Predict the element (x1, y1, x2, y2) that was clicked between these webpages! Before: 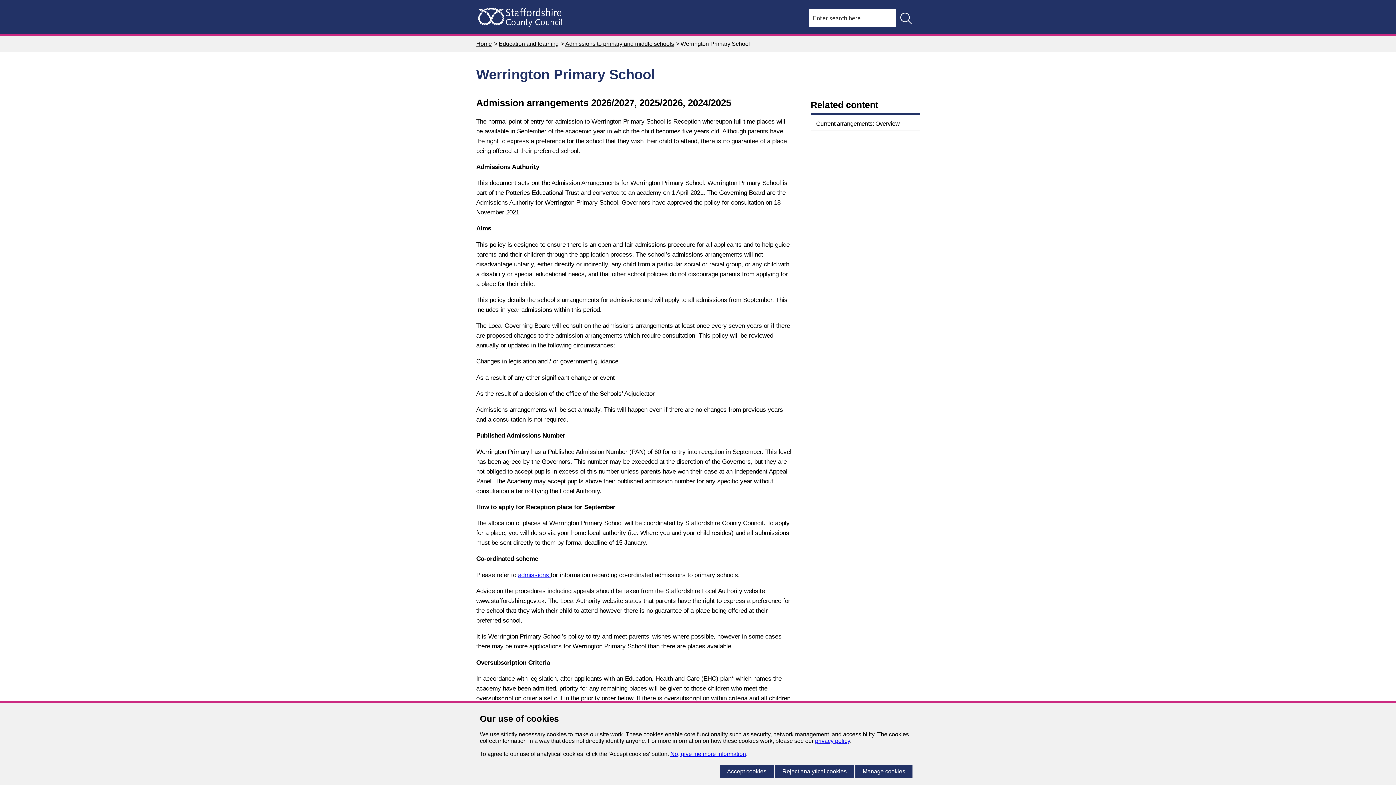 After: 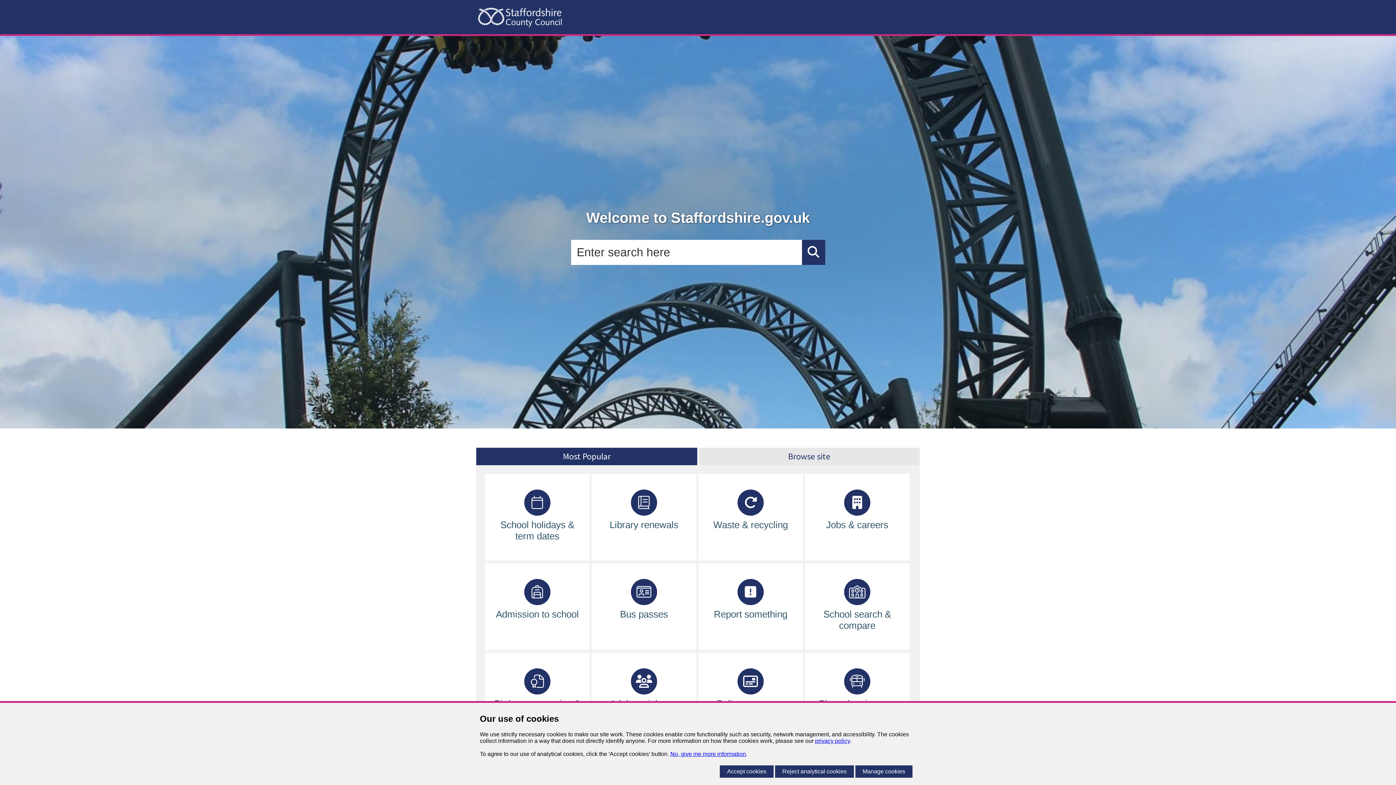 Action: bbox: (478, 22, 561, 28) label: Visit the Staffordshire County Council homepage